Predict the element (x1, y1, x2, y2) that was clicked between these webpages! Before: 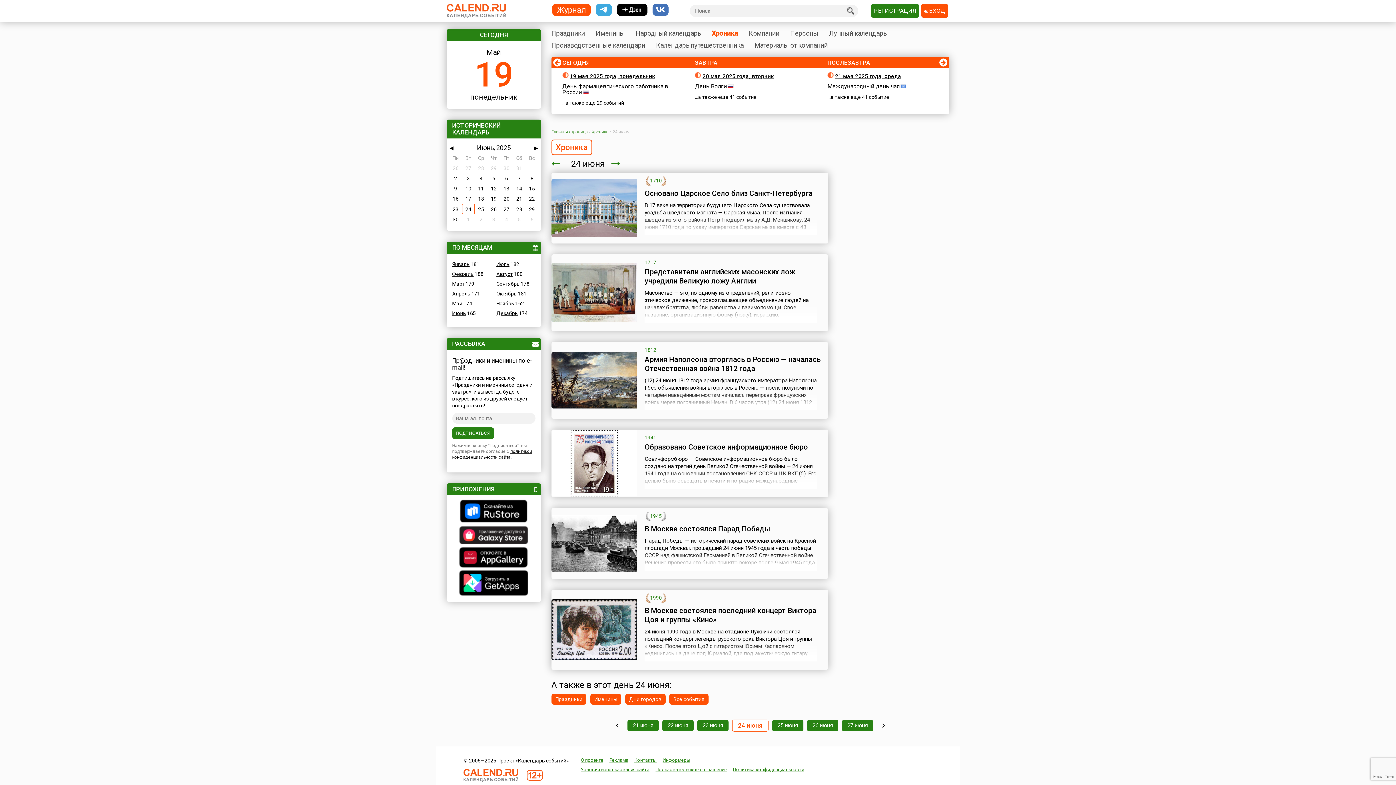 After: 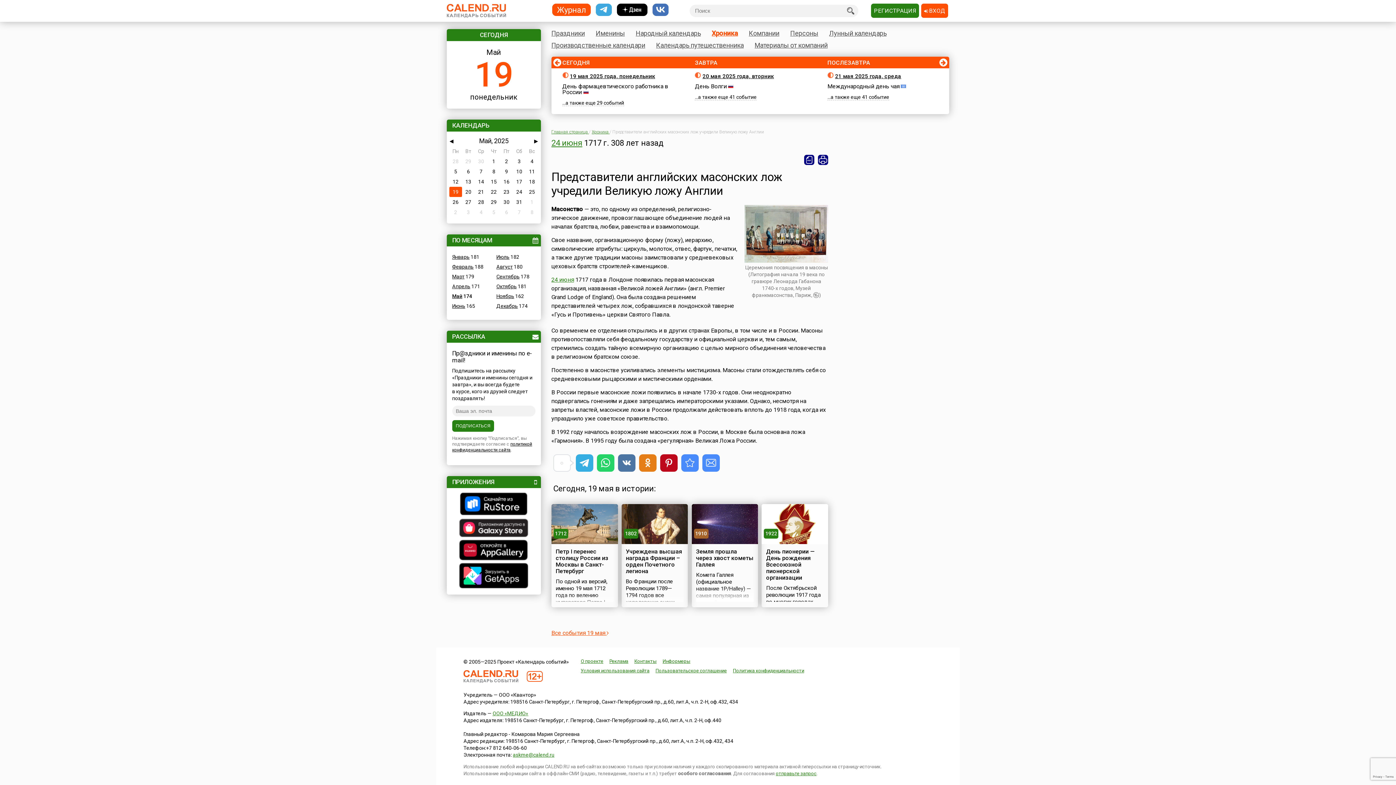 Action: bbox: (551, 263, 637, 322)